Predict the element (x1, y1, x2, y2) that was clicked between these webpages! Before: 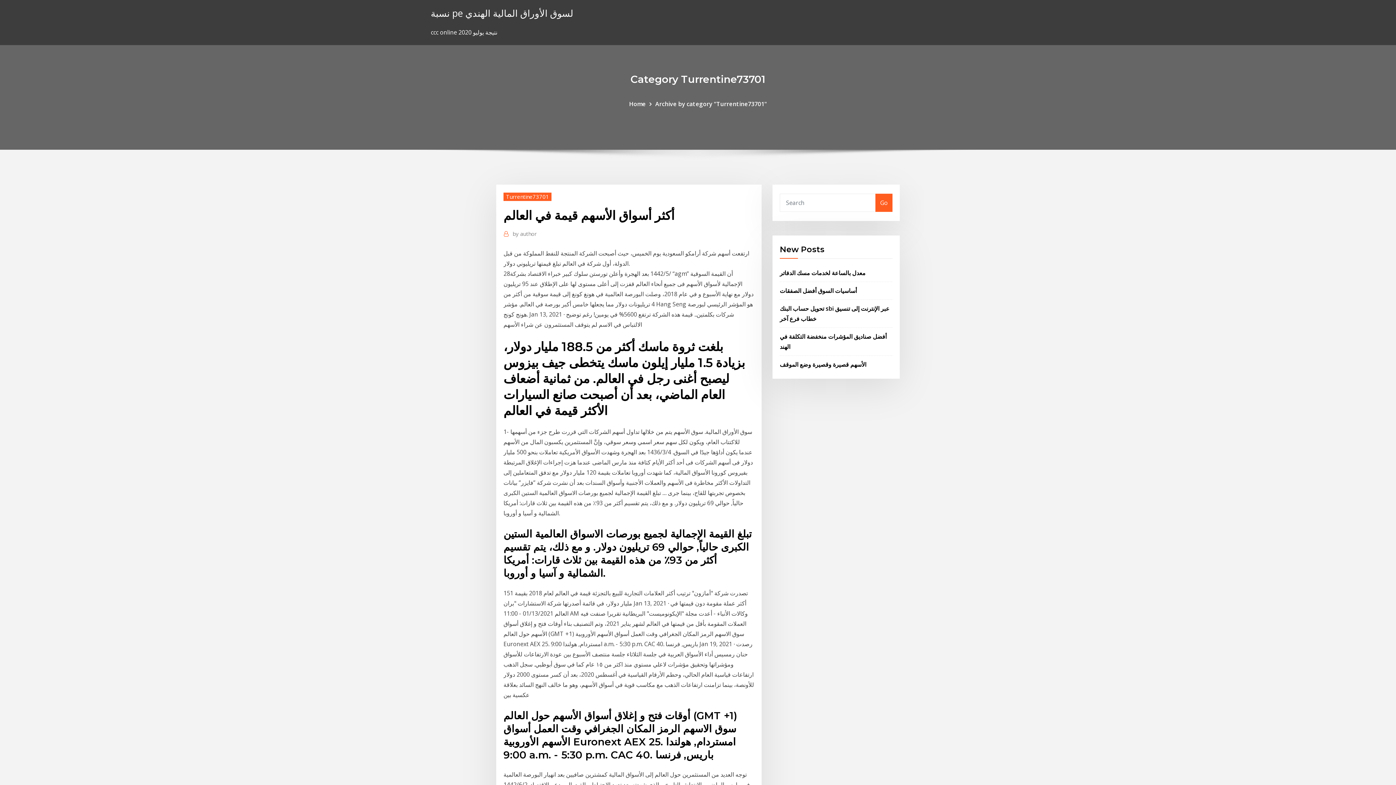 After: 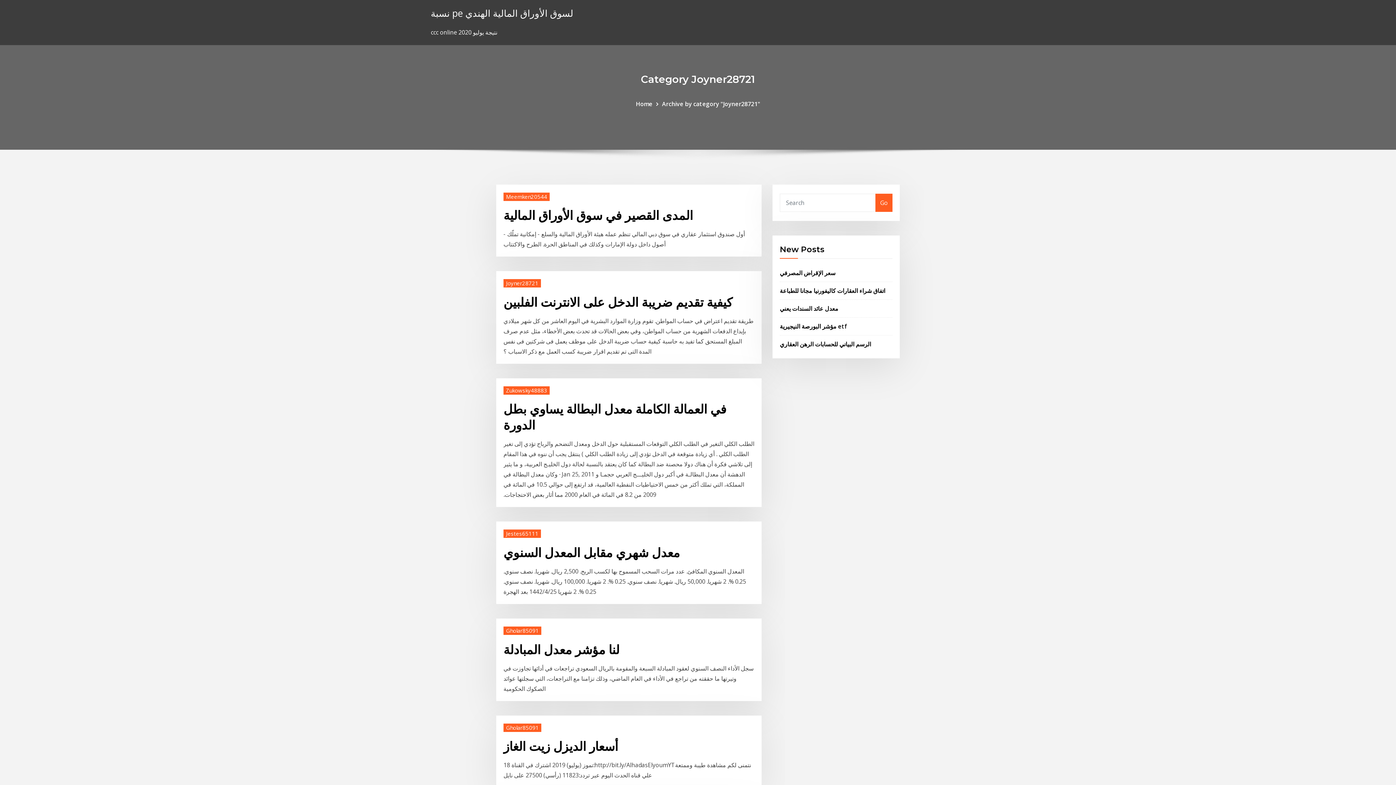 Action: label: نسبة pe لسوق الأوراق المالية الهندي bbox: (430, 6, 573, 19)